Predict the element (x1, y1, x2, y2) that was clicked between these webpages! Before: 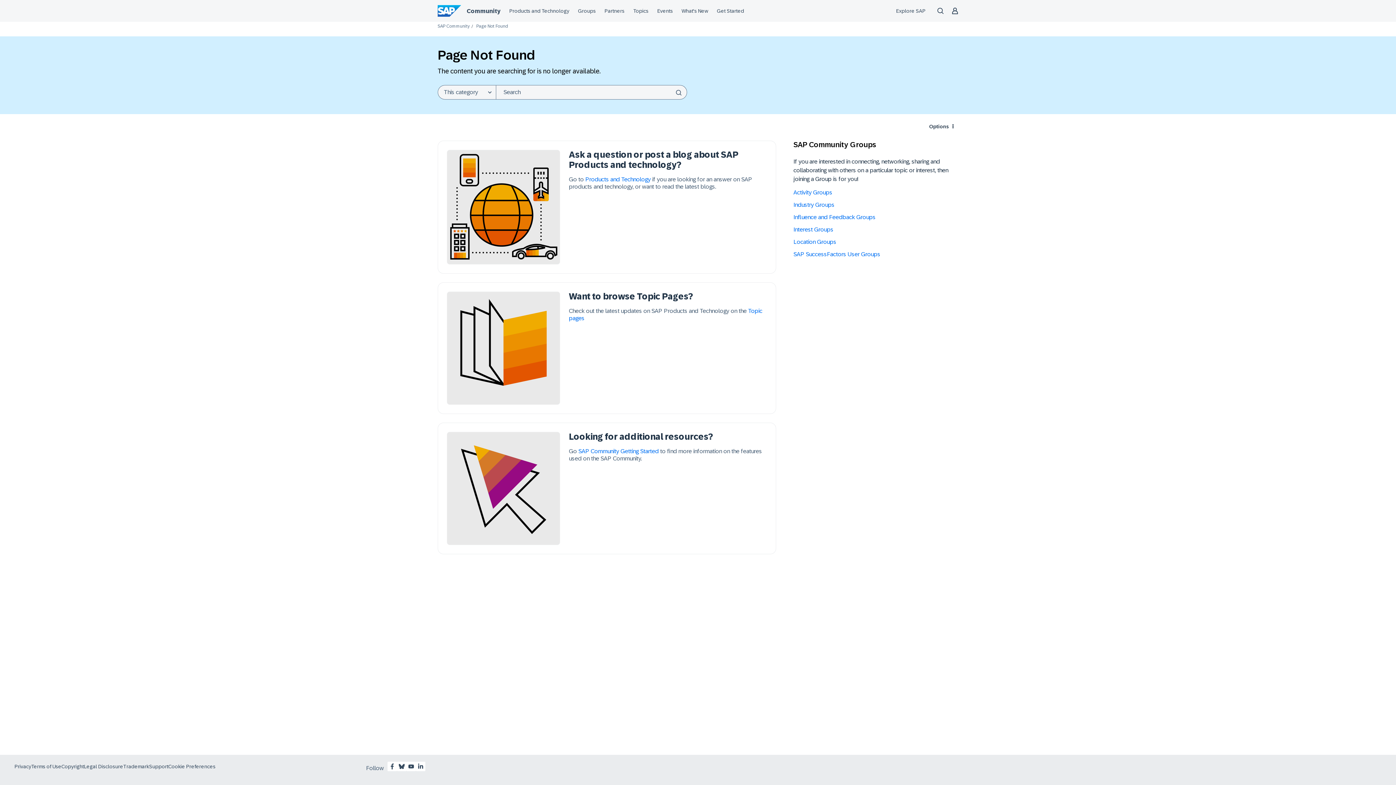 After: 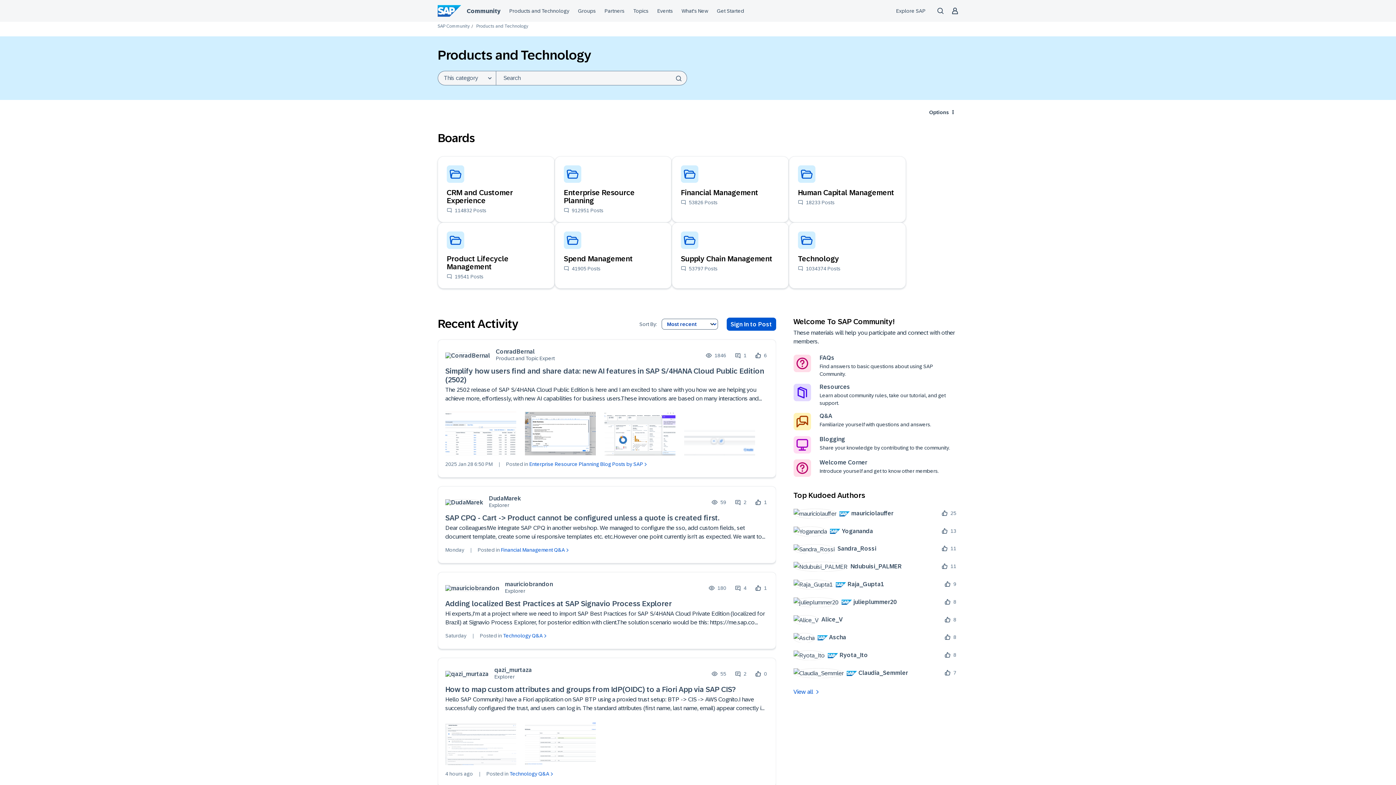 Action: bbox: (585, 176, 652, 182) label: Products and Technology 